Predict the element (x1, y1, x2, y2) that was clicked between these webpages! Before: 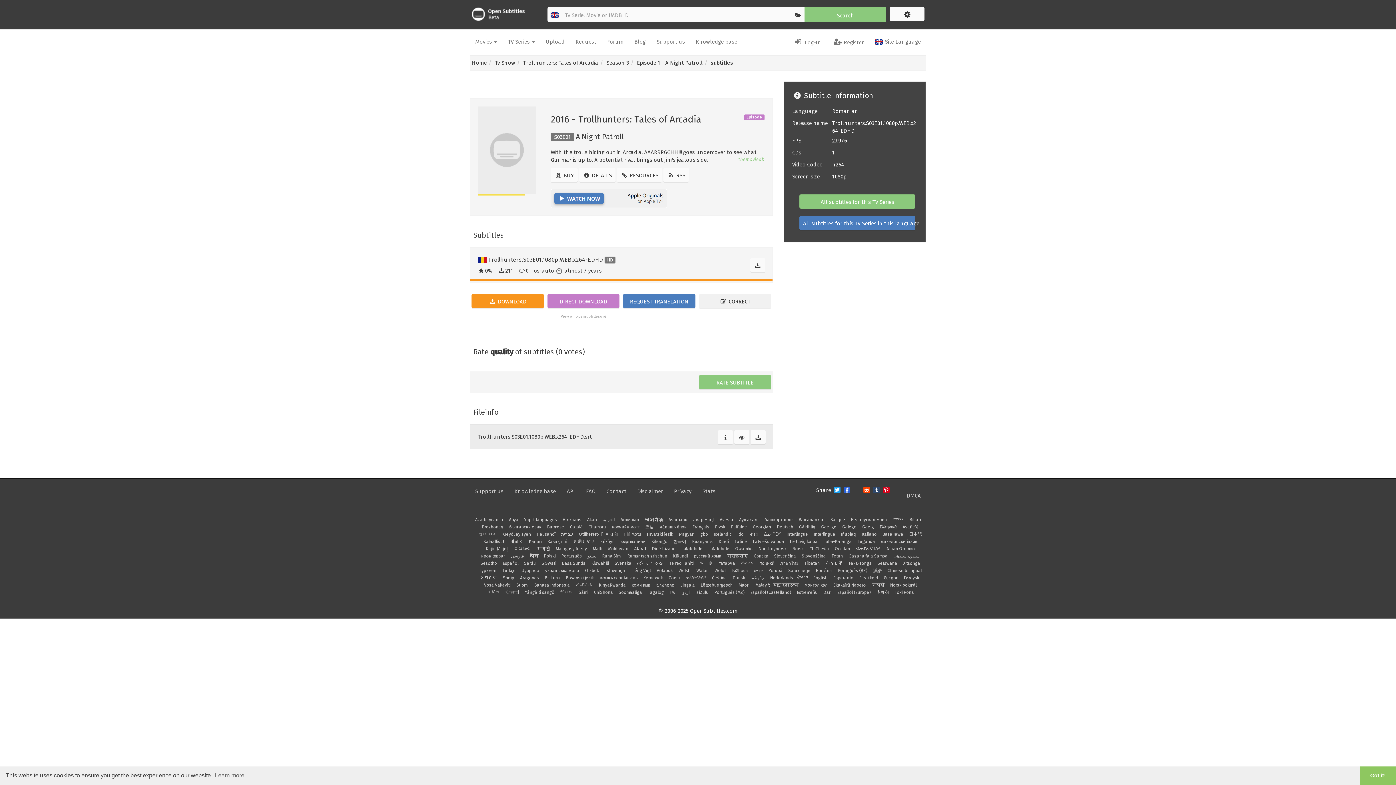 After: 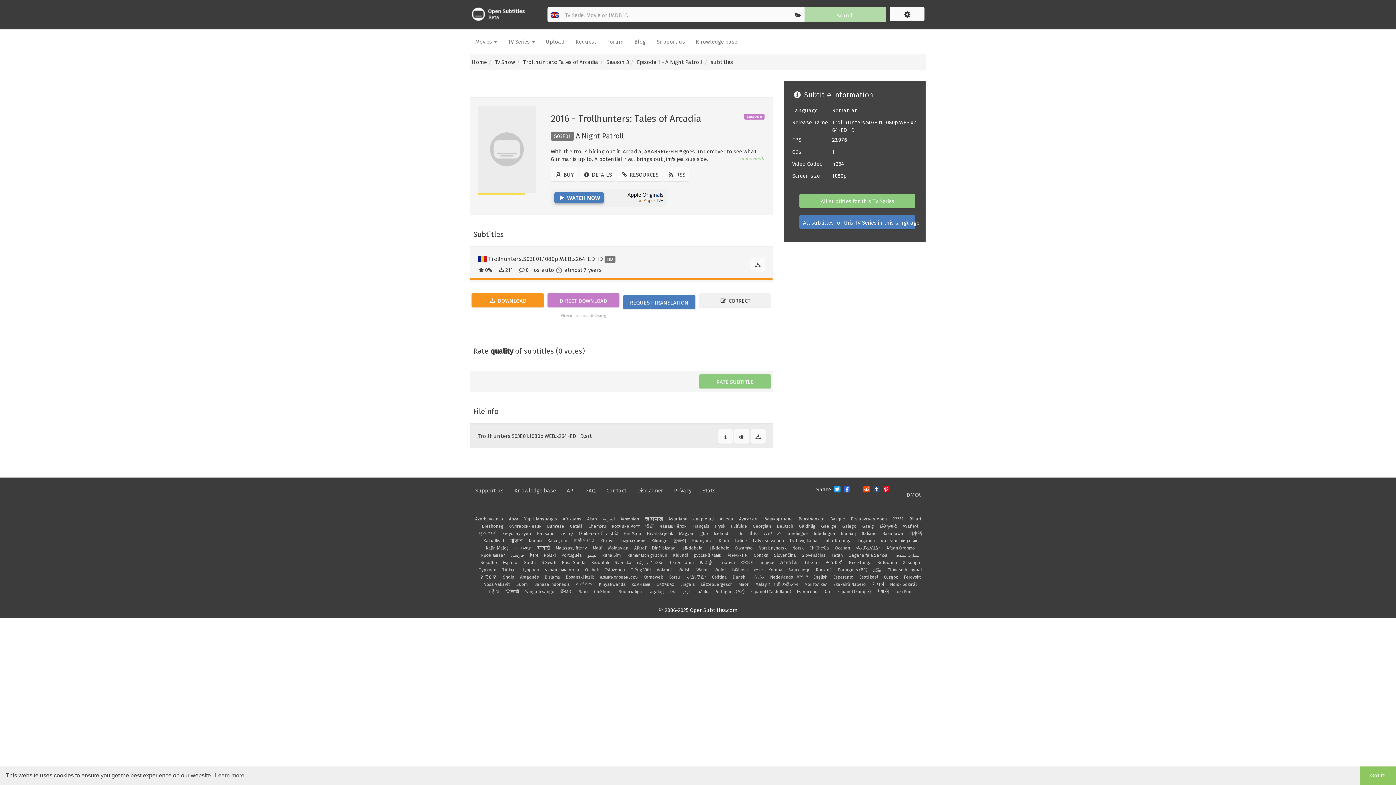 Action: label: SiSwati bbox: (541, 561, 556, 566)